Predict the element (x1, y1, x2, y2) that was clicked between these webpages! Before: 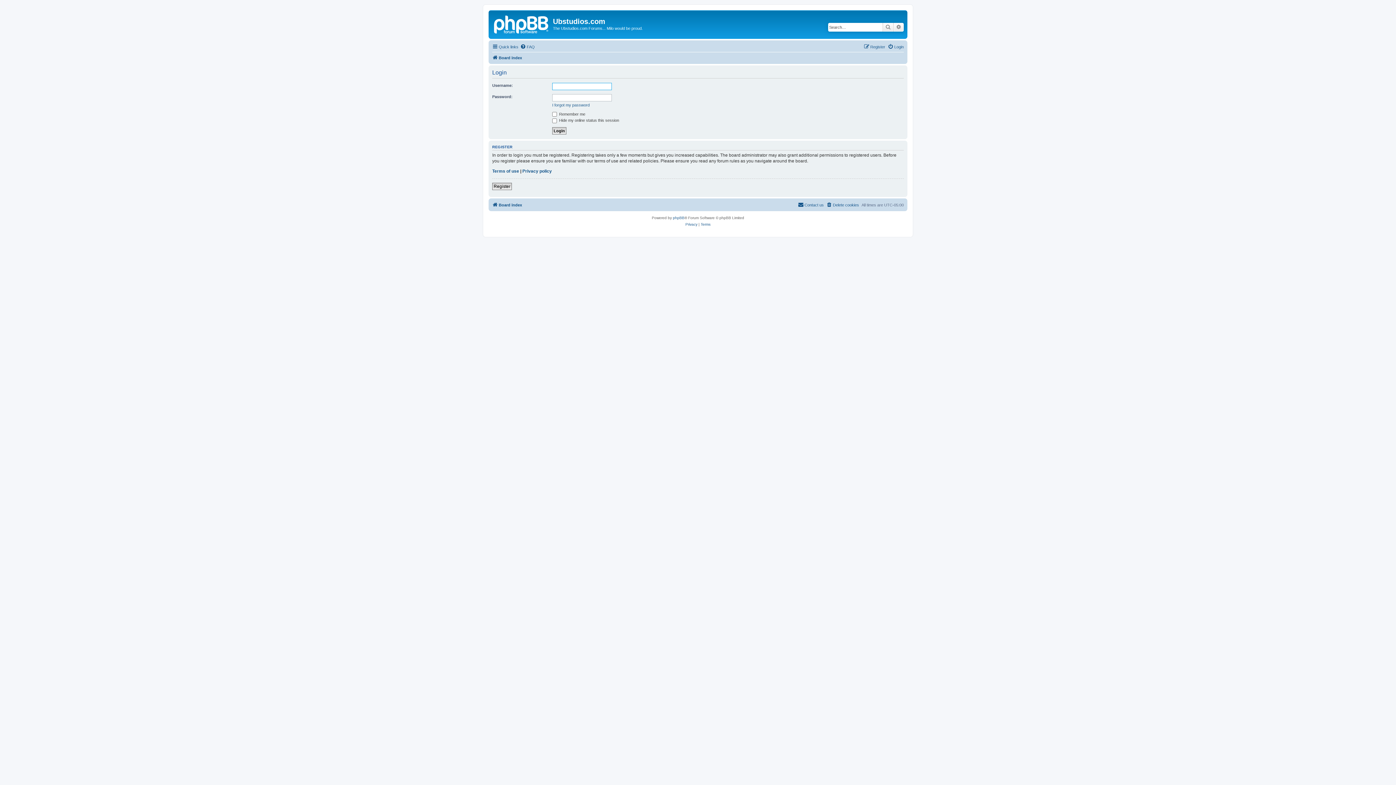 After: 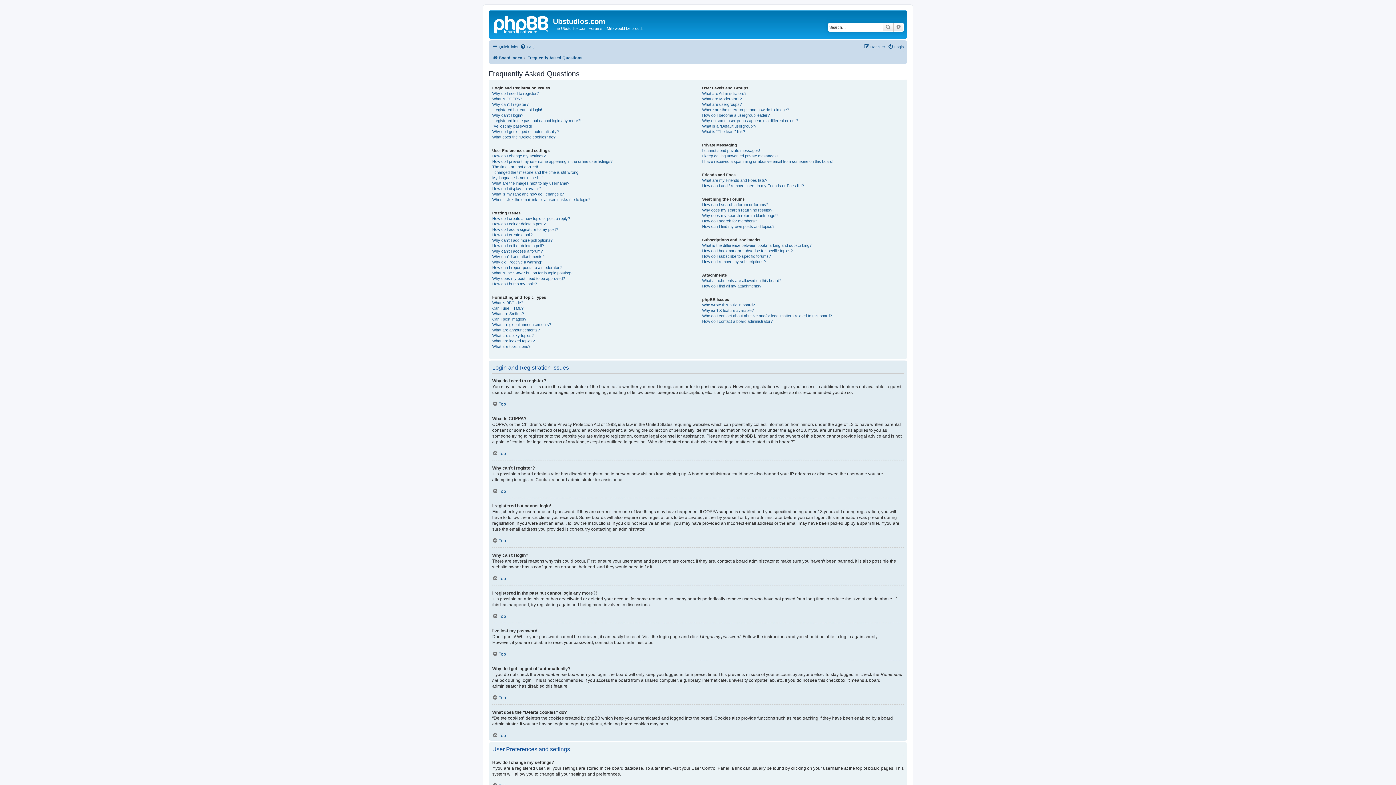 Action: bbox: (520, 42, 534, 51) label: FAQ